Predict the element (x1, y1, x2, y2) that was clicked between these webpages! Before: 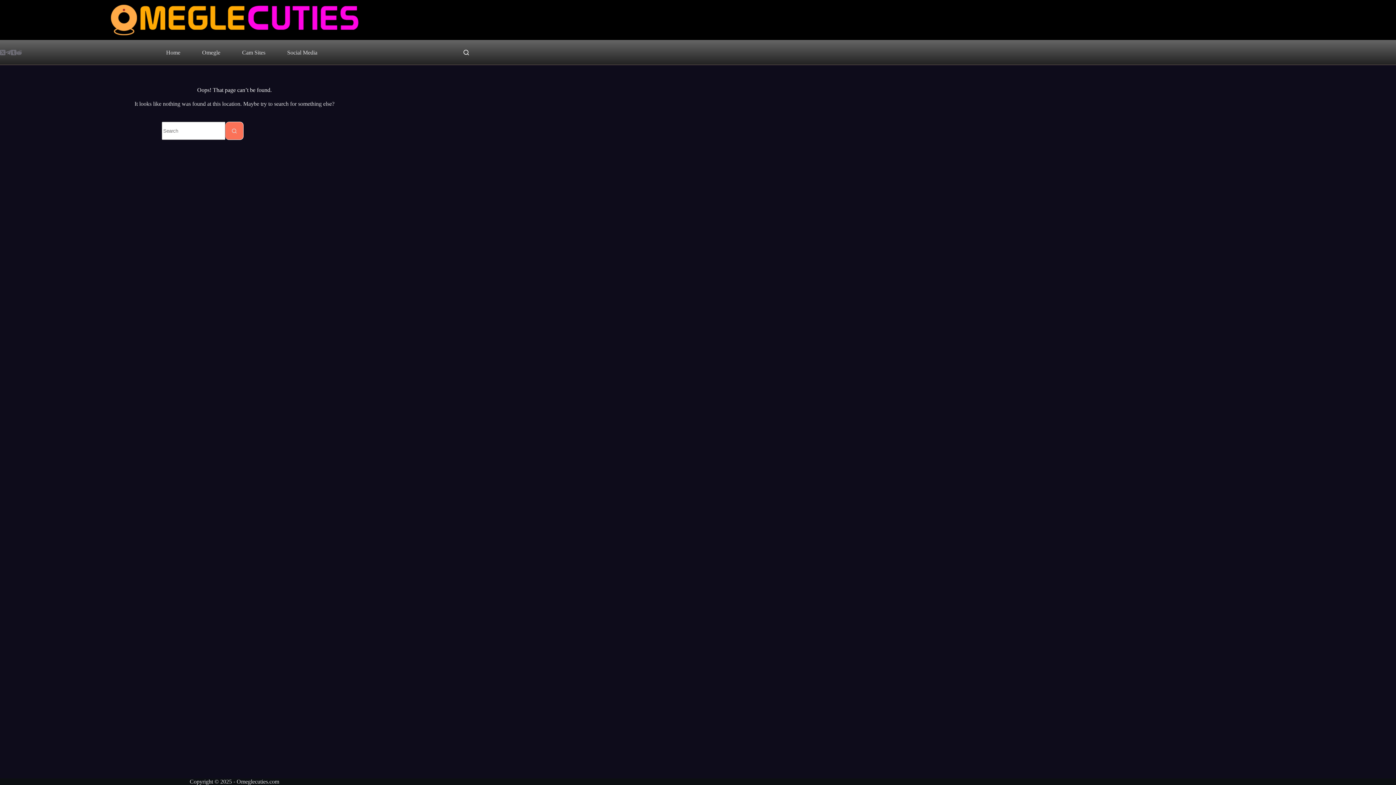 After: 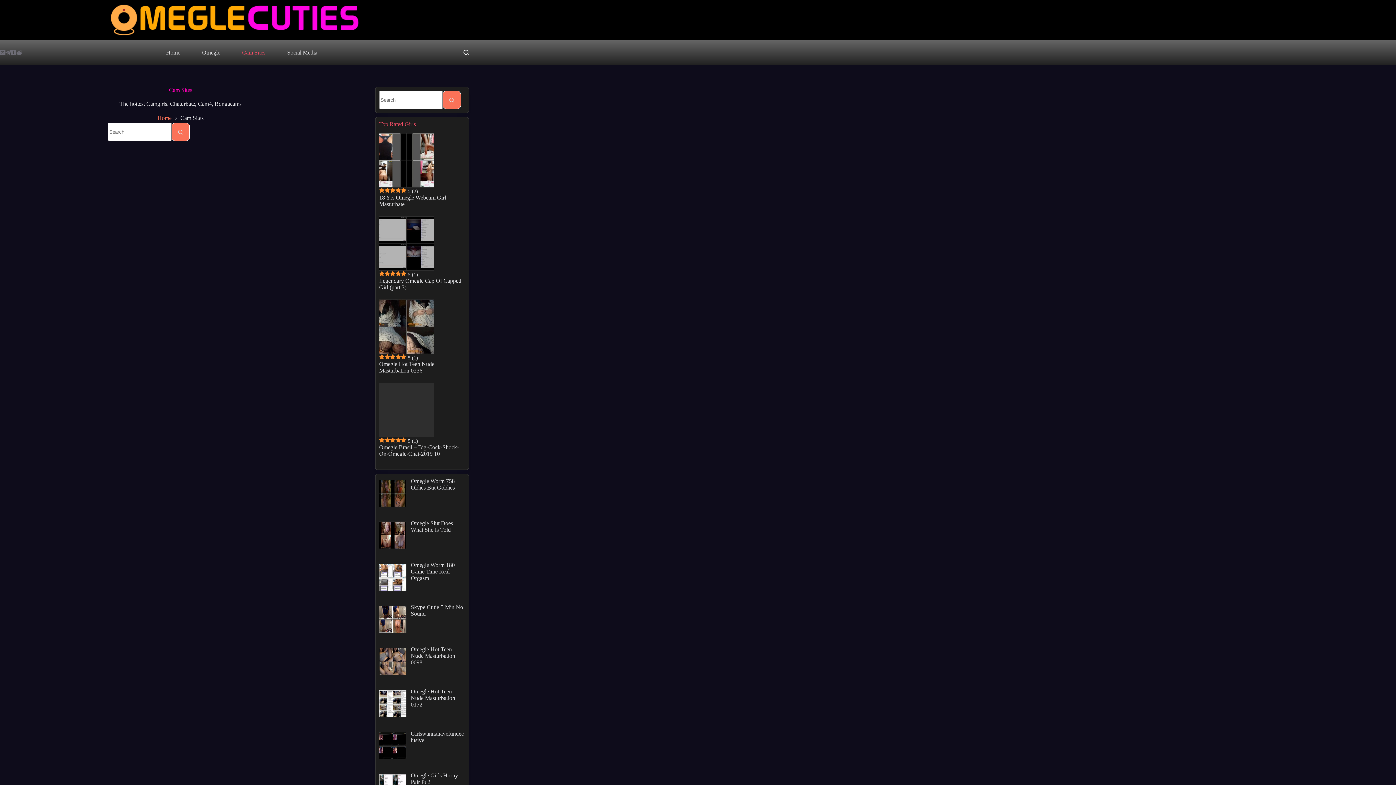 Action: label: Cam Sites bbox: (231, 40, 276, 64)